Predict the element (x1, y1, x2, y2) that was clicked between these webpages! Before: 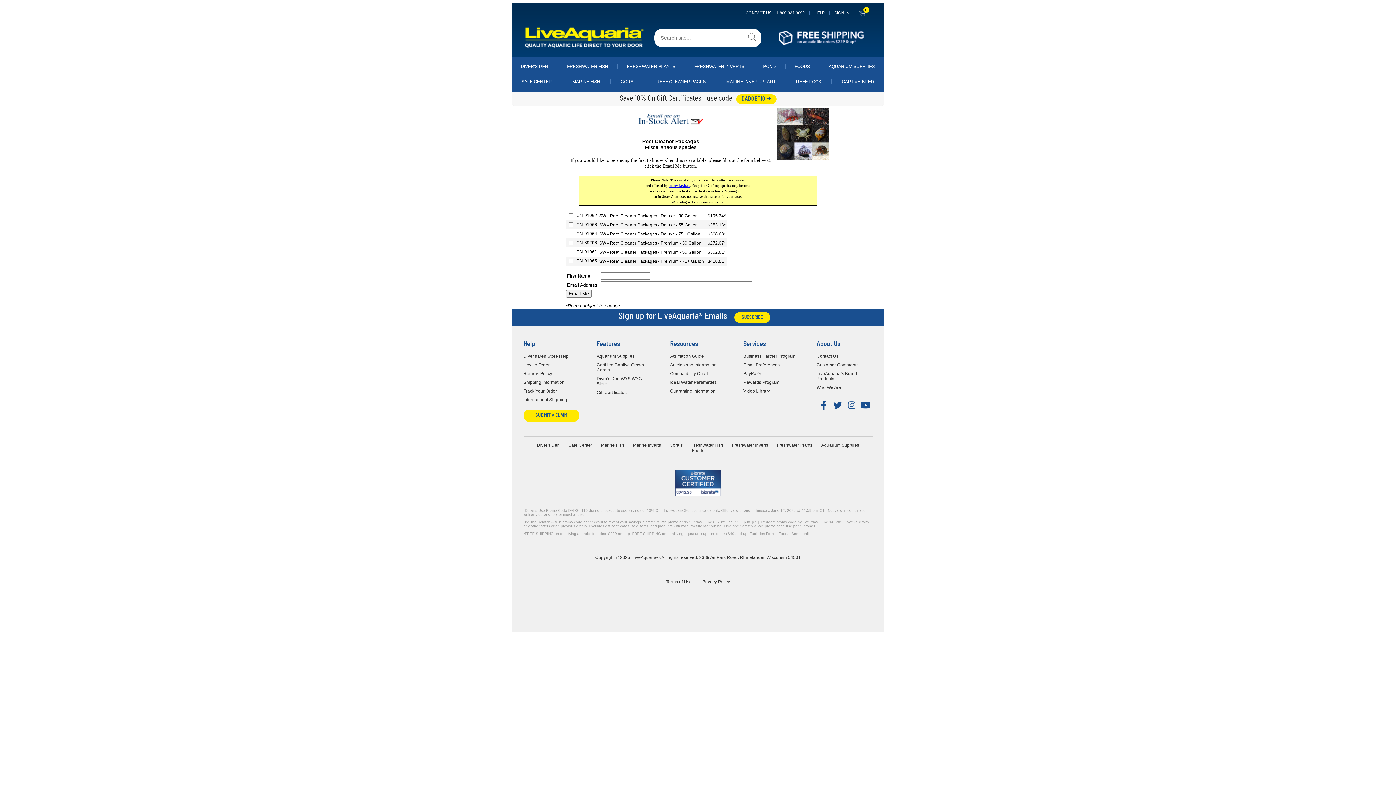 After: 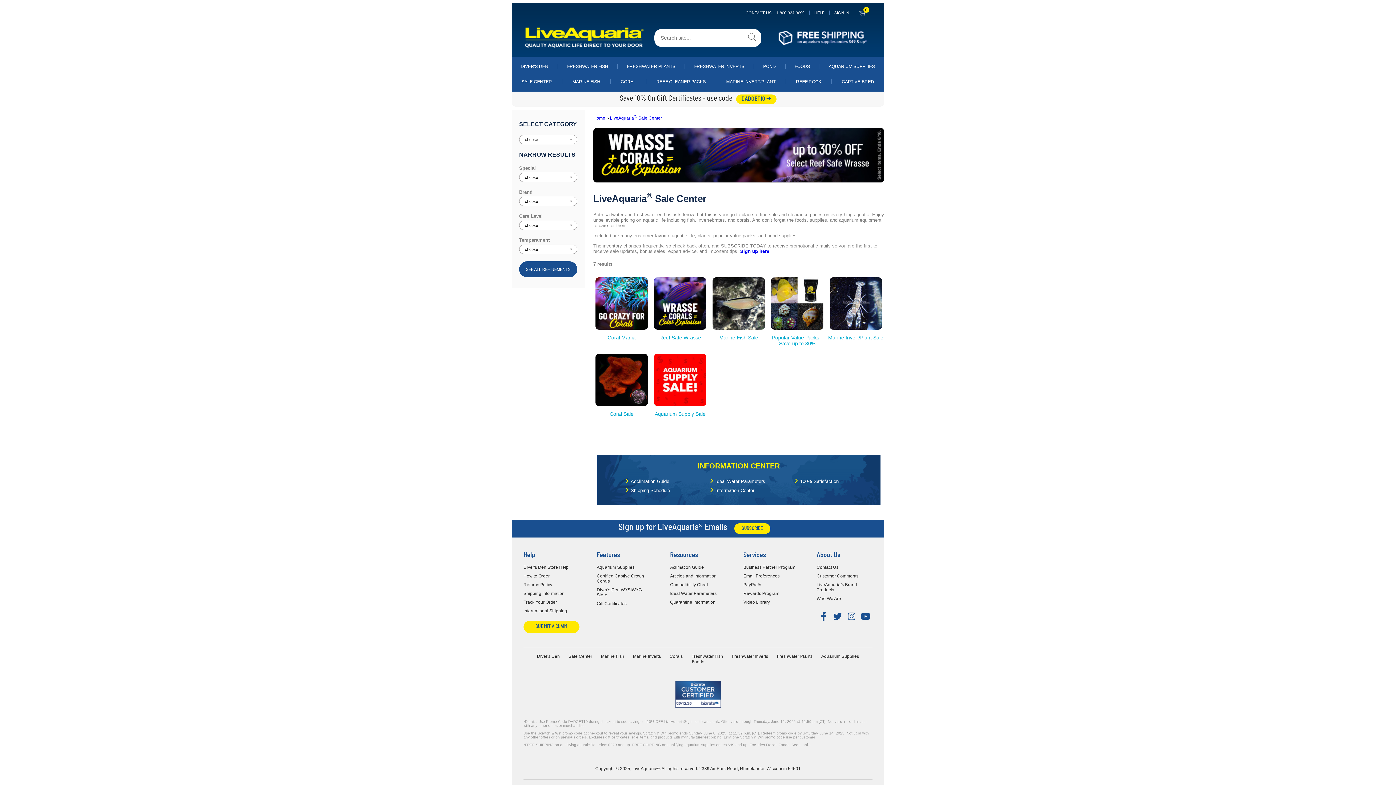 Action: label: SALE CENTER bbox: (521, 79, 552, 84)